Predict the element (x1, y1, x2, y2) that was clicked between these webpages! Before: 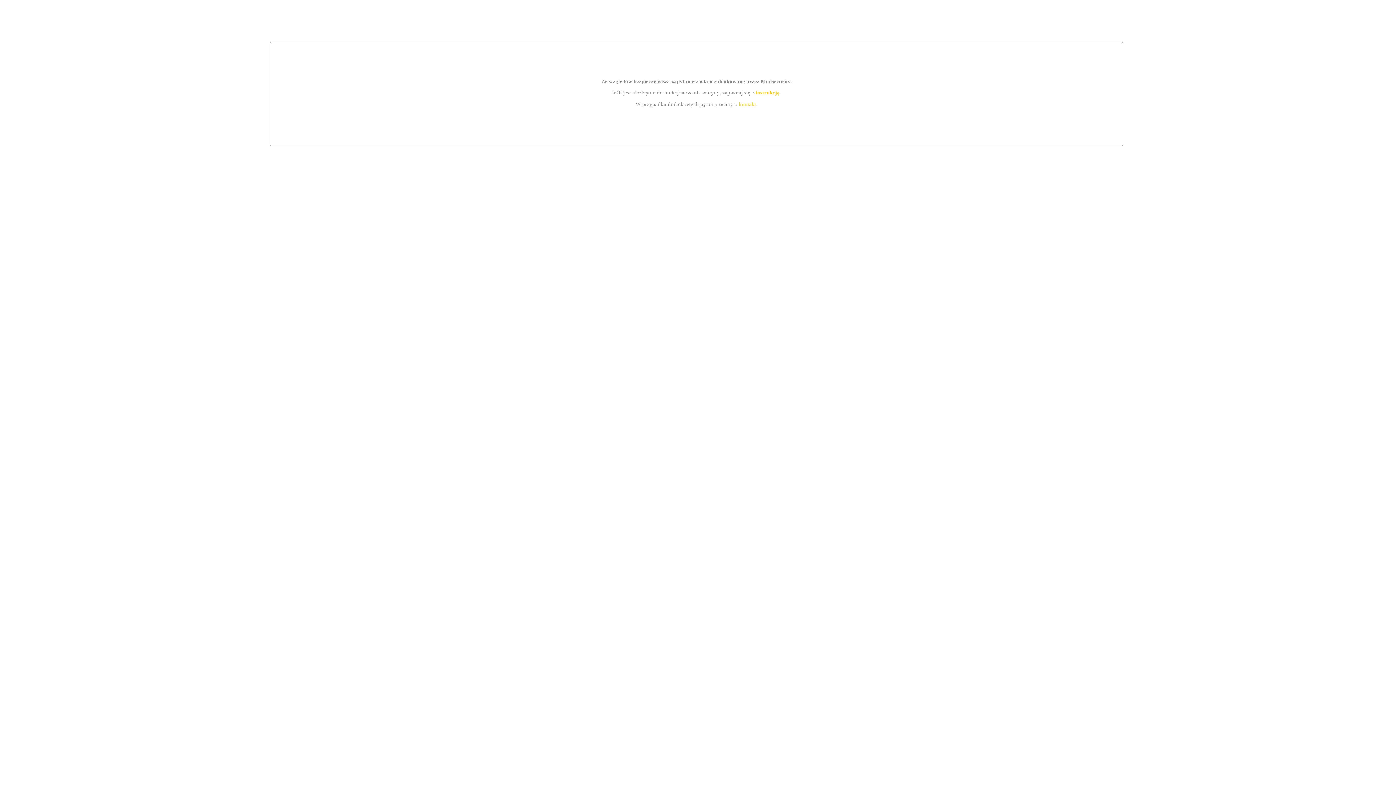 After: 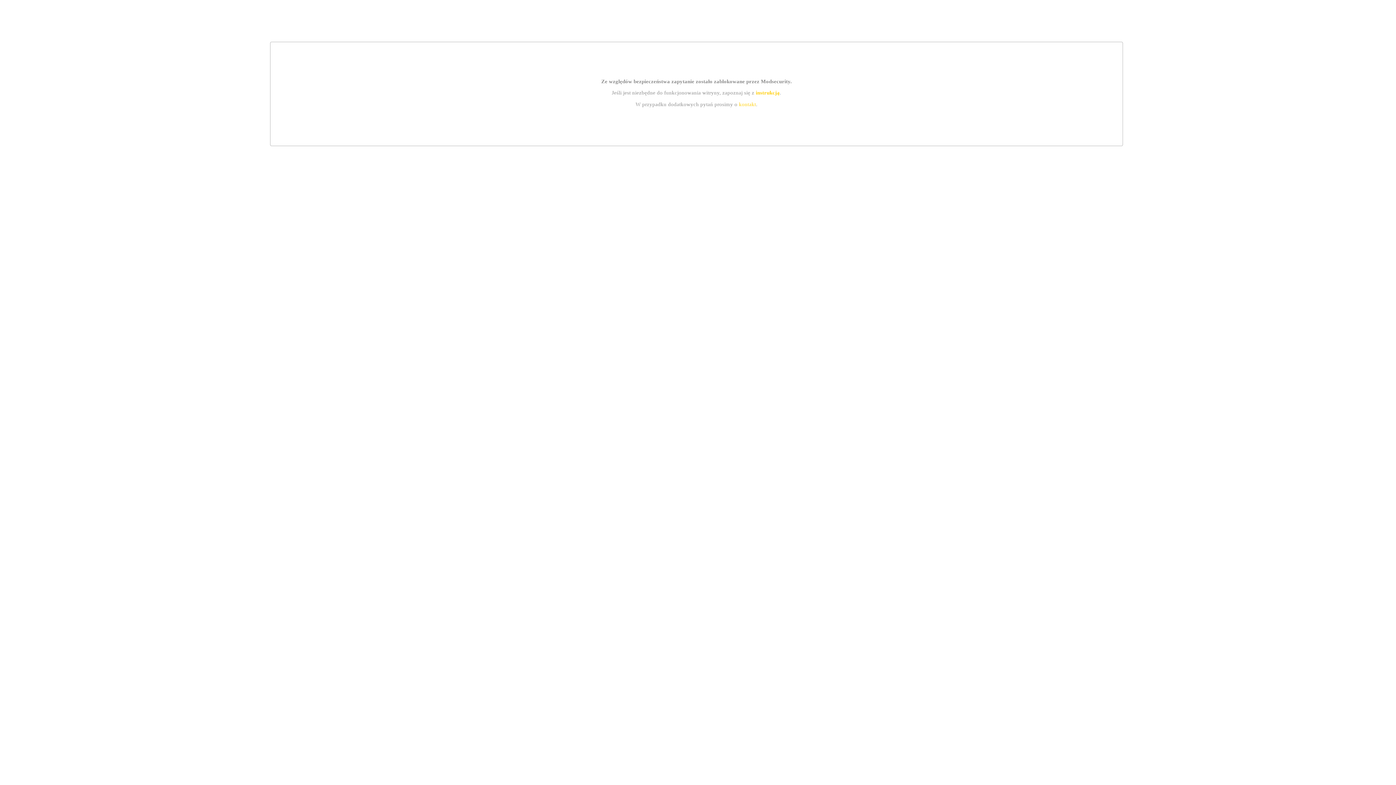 Action: label: instrukcją bbox: (755, 89, 779, 95)